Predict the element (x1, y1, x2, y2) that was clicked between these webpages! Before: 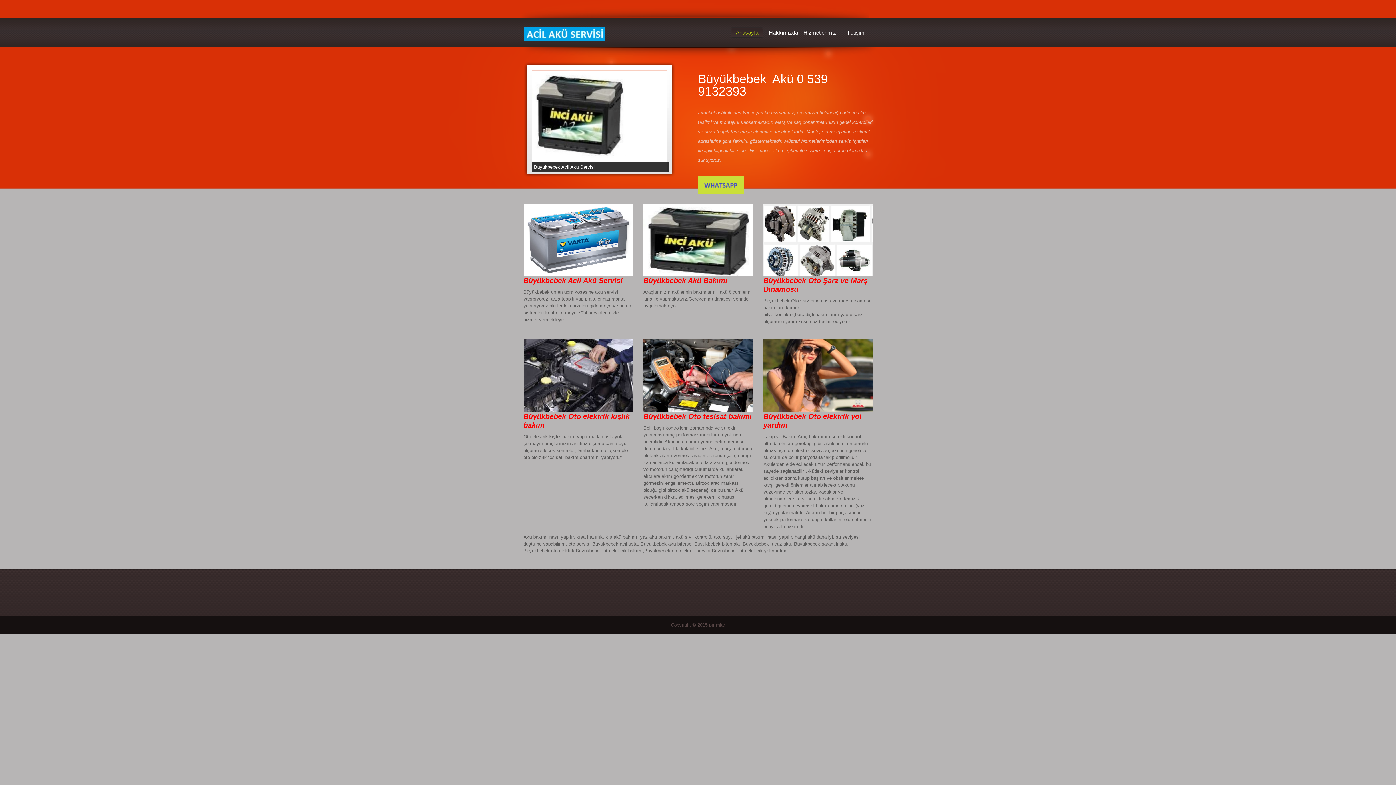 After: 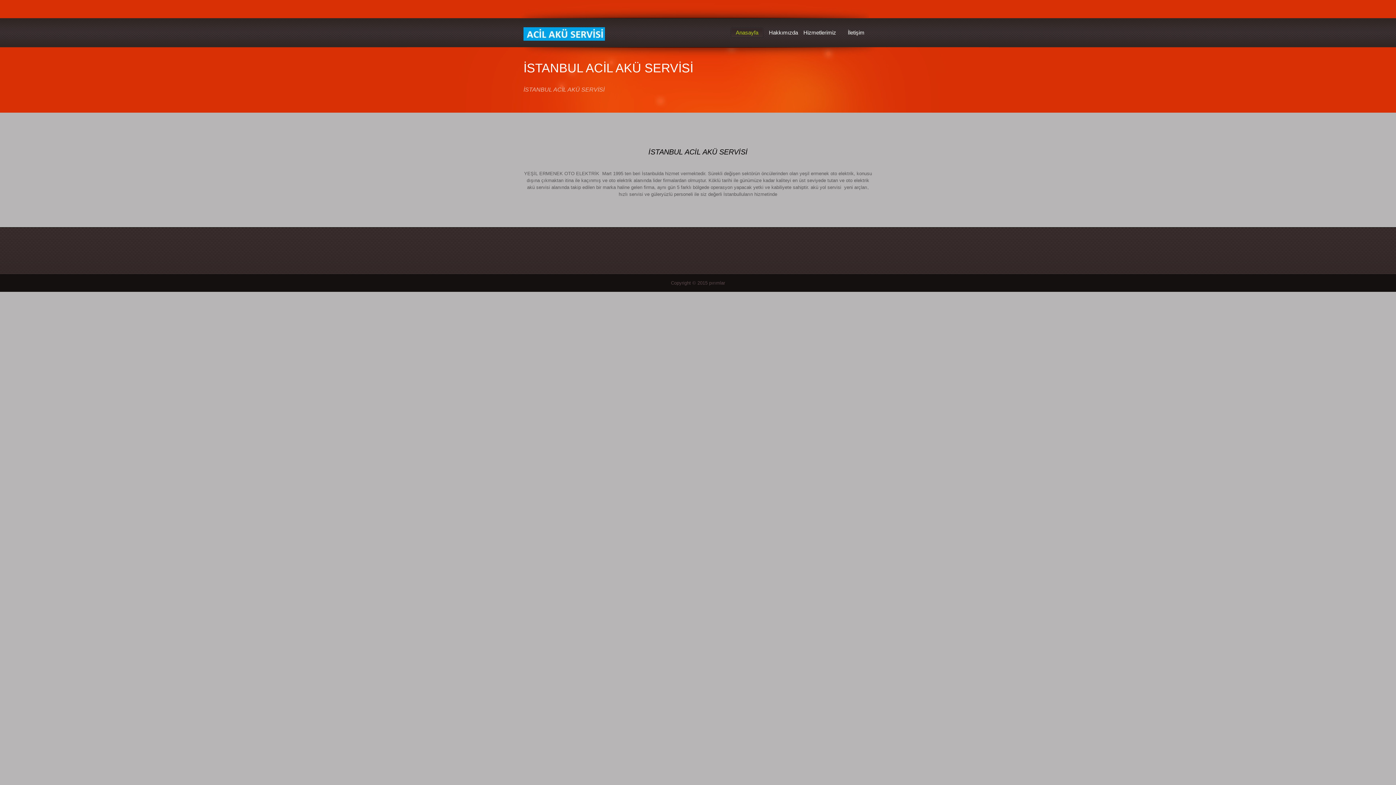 Action: bbox: (767, 27, 800, 37) label: Hakkımızda